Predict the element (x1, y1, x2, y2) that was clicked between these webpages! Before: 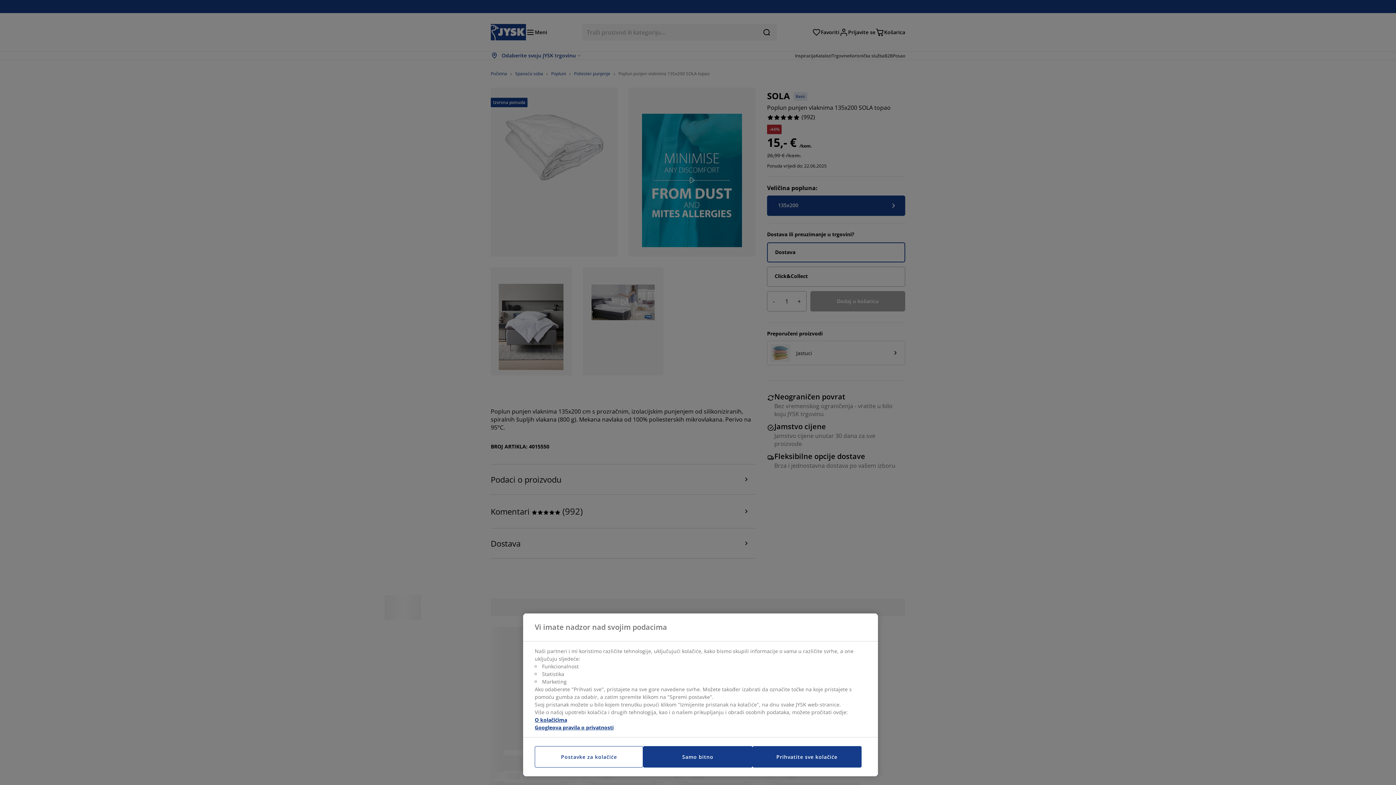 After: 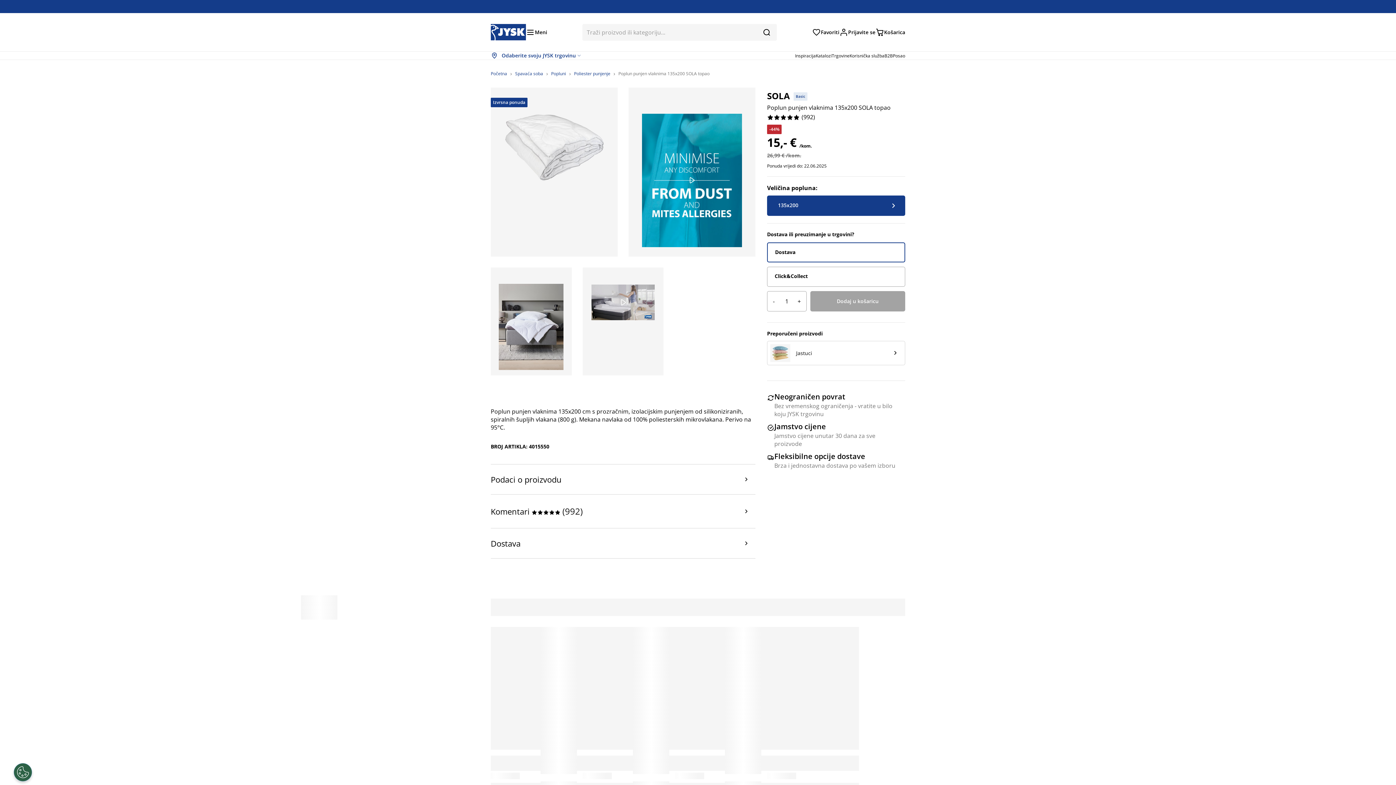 Action: label: Prihvatite sve kolačiće bbox: (752, 746, 861, 768)